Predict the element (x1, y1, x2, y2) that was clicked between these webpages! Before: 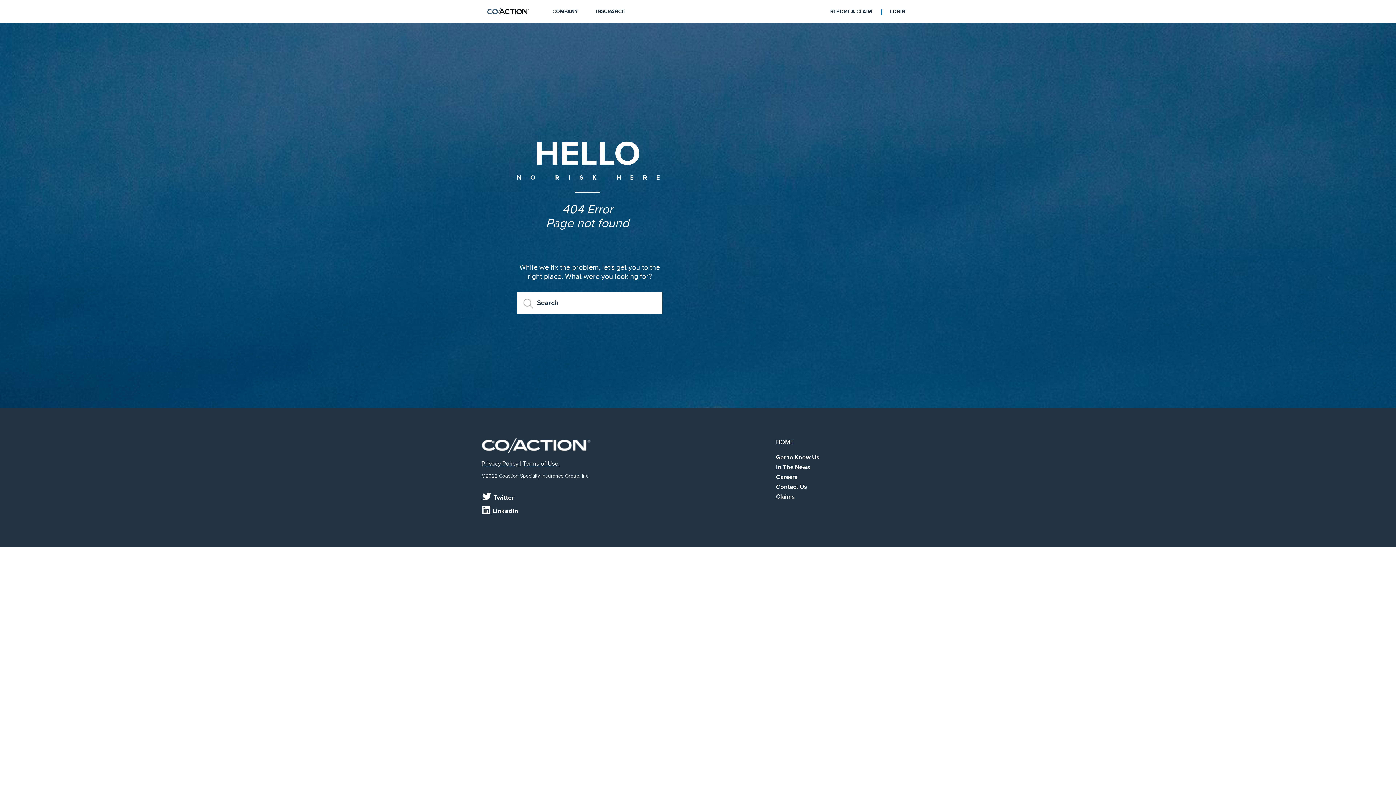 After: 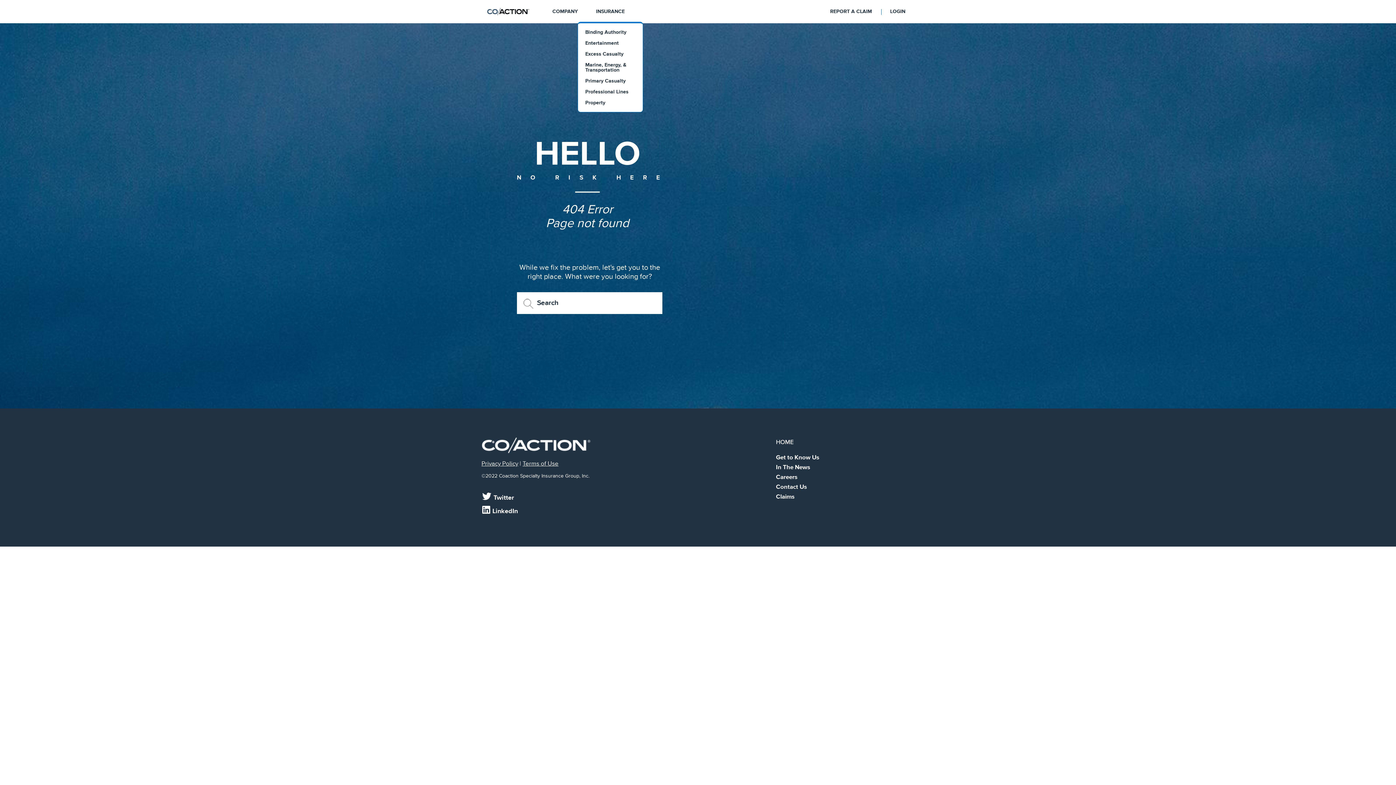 Action: bbox: (587, 0, 634, 23) label: INSURANCE